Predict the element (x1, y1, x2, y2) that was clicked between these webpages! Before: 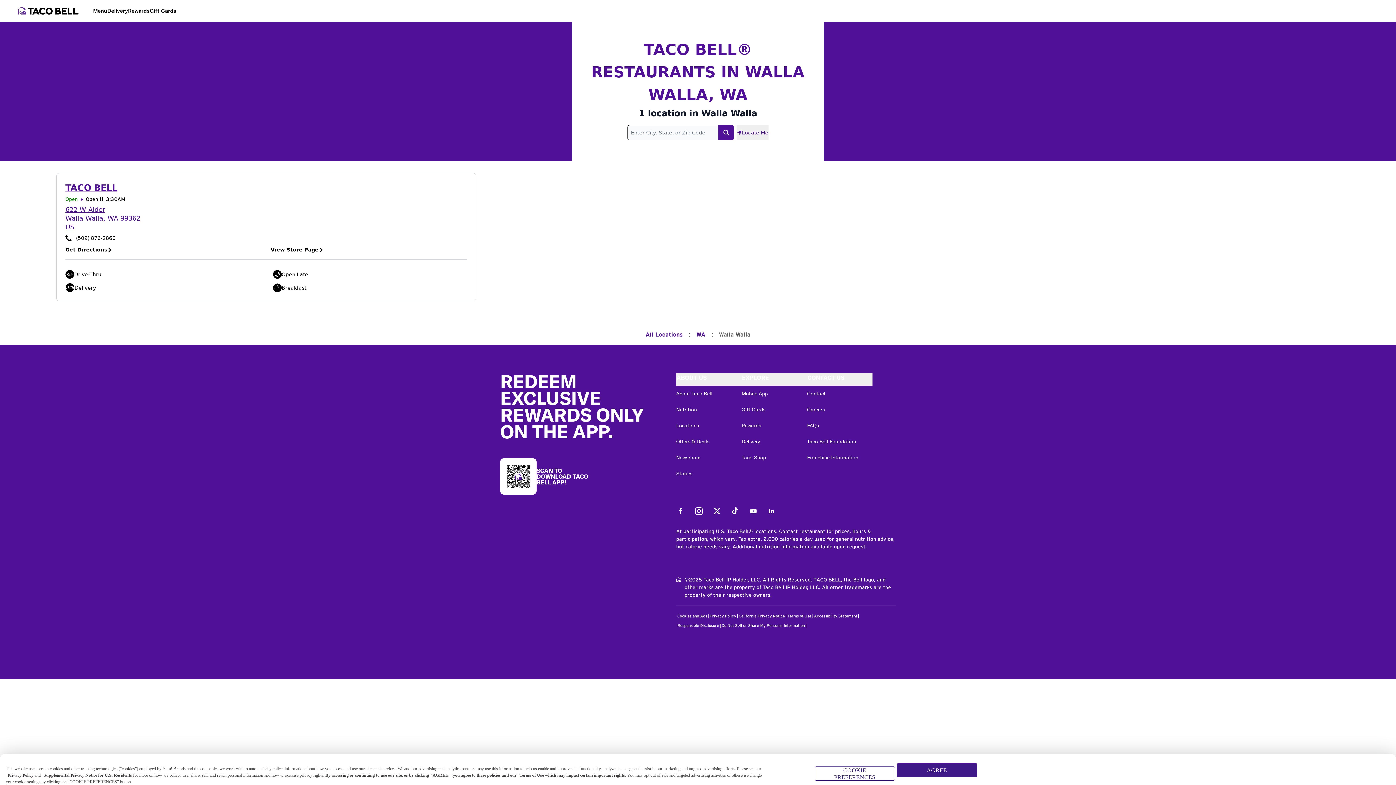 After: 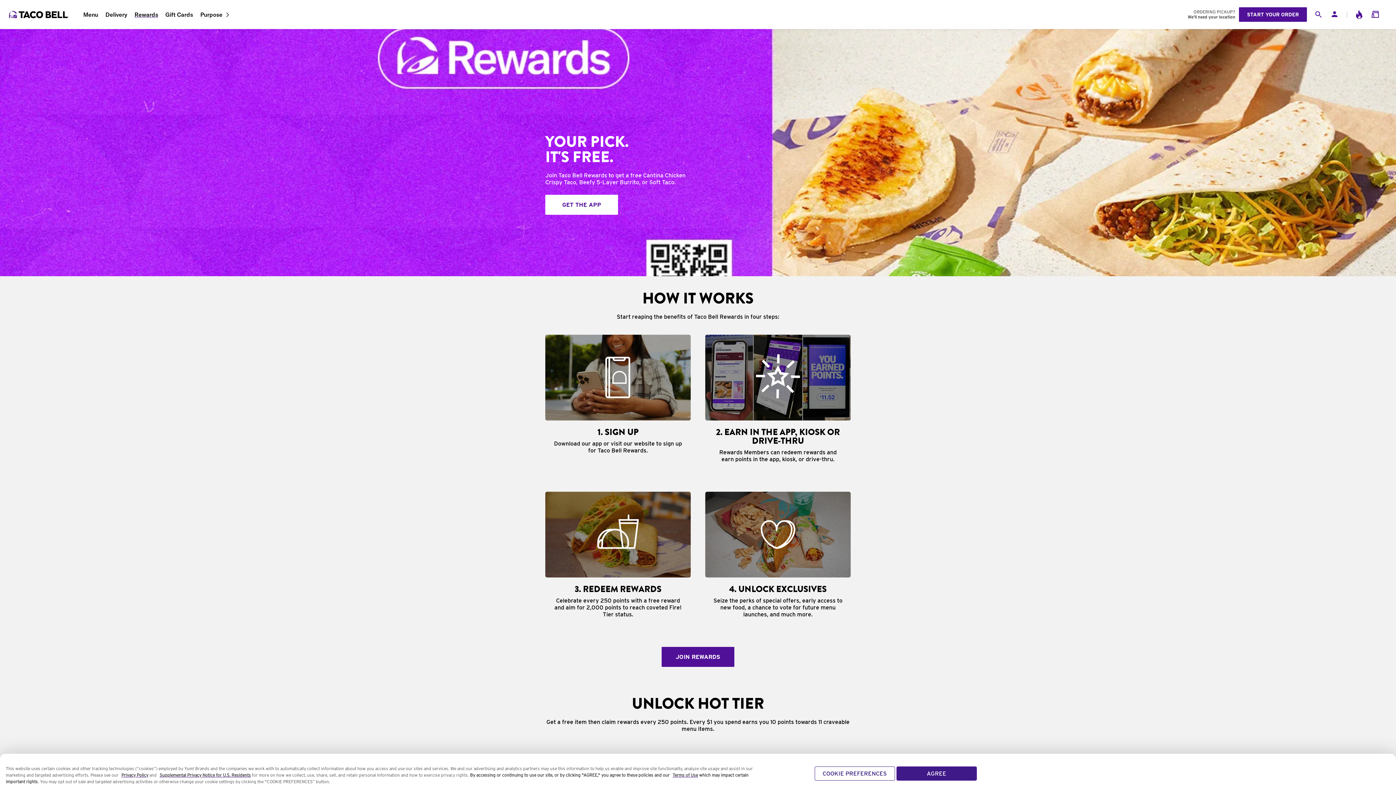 Action: bbox: (149, 6, 176, 14) label: Gift Cards